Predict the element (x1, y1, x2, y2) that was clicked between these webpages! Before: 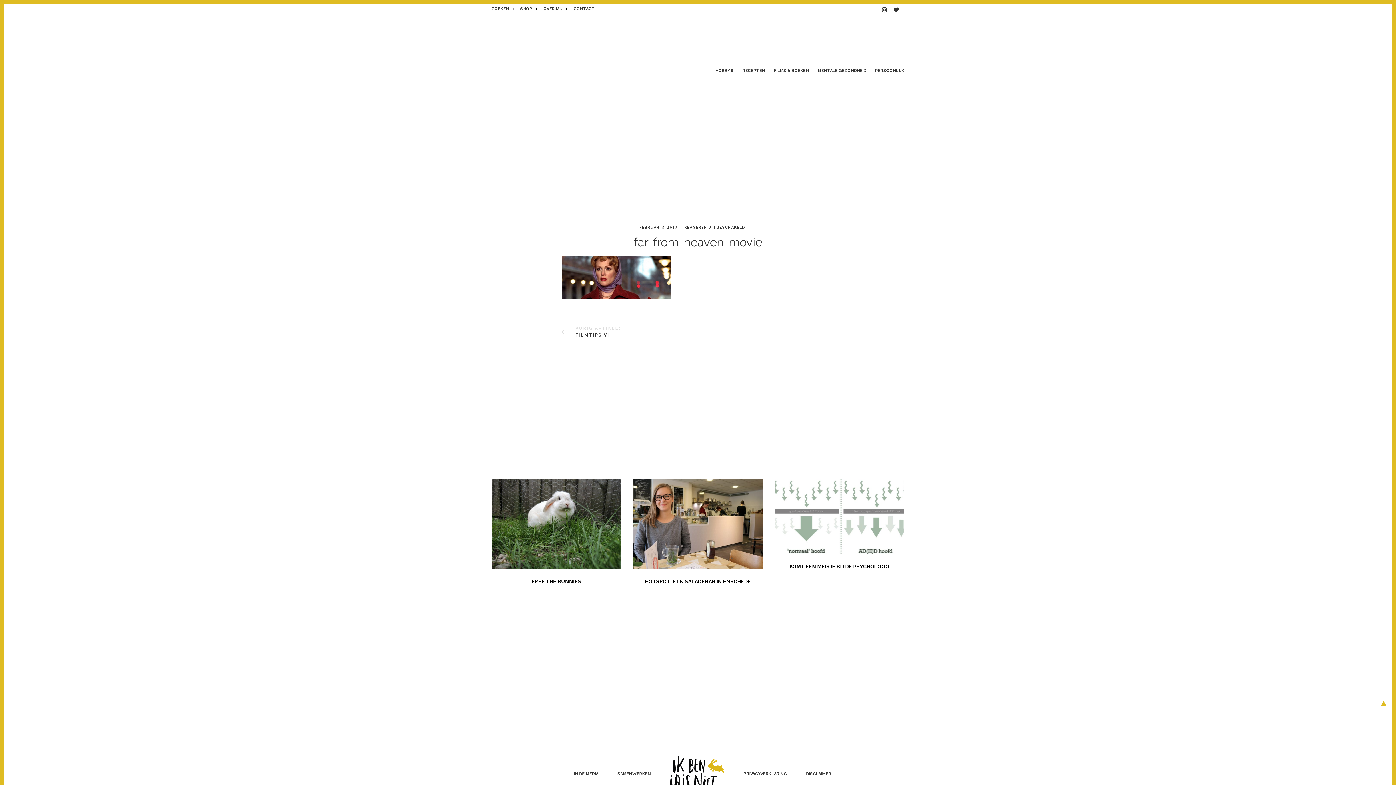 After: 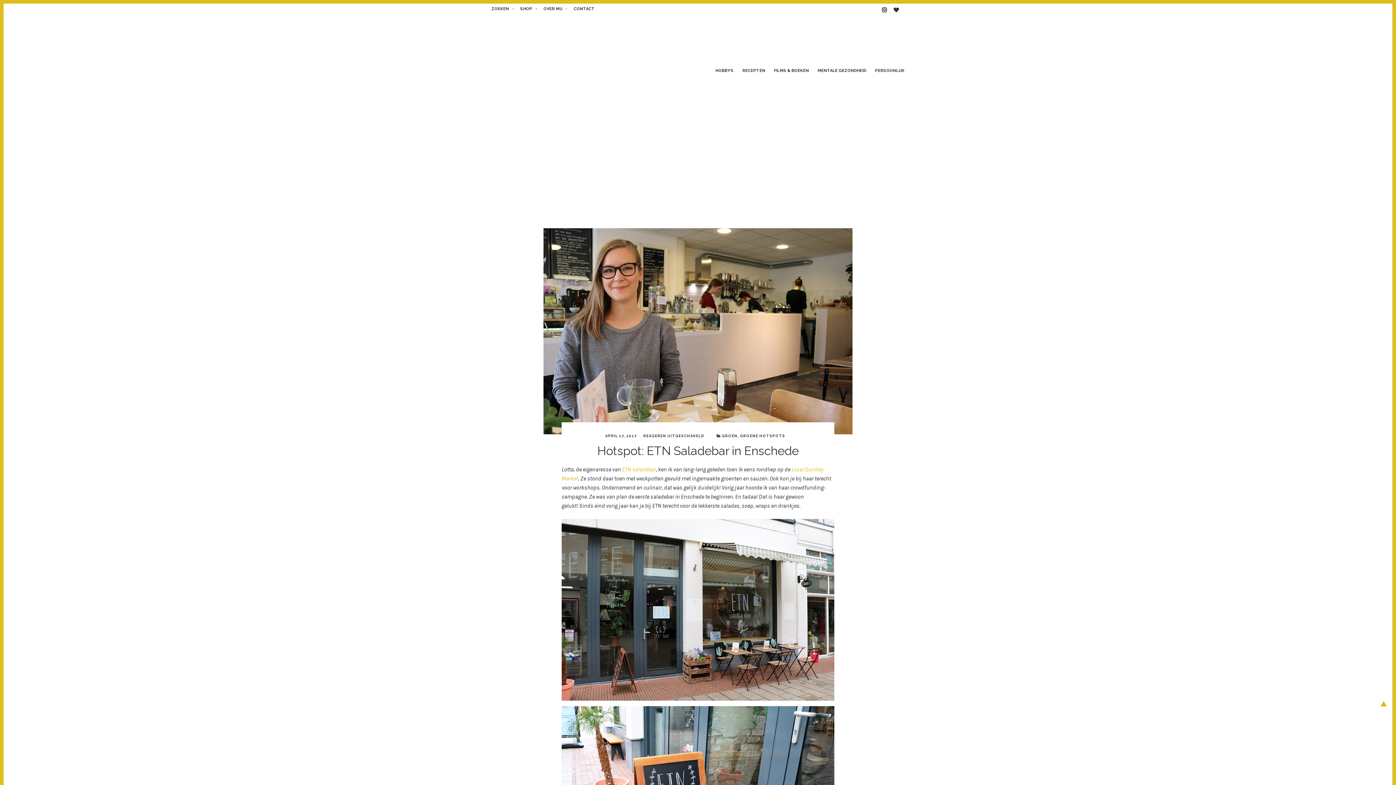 Action: bbox: (633, 478, 763, 586) label: HOTSPOT: ETN SALADEBAR IN ENSCHEDE